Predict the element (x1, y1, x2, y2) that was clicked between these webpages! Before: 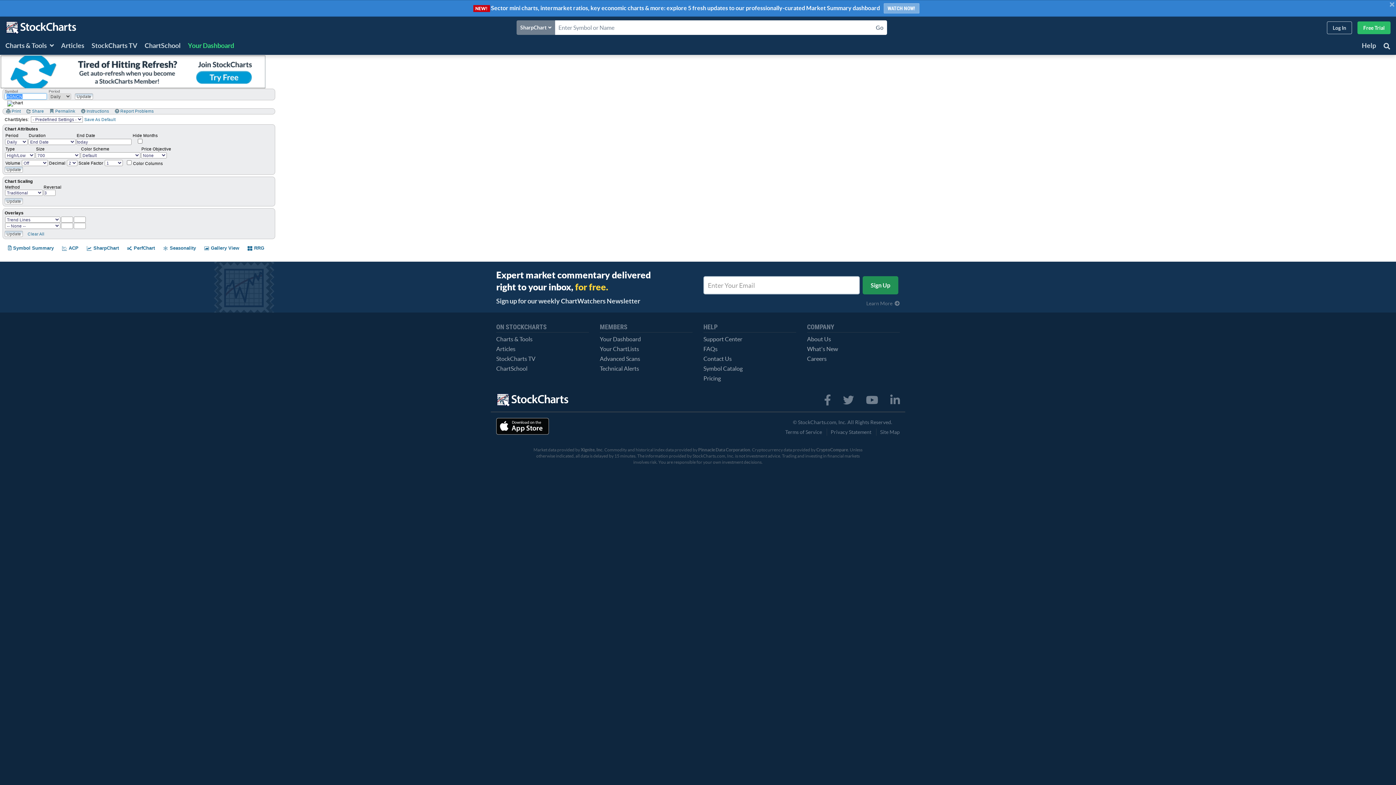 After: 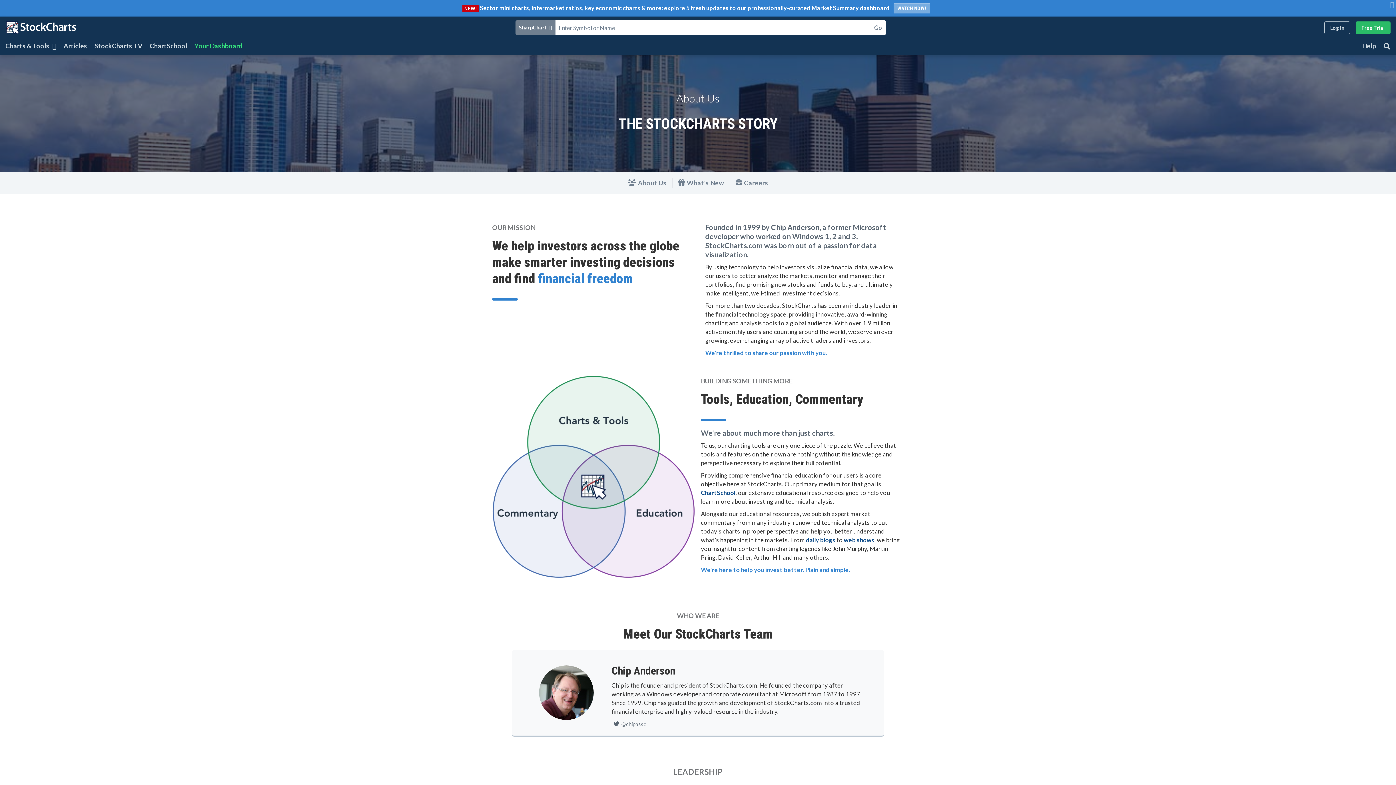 Action: label: About Us bbox: (807, 336, 831, 342)